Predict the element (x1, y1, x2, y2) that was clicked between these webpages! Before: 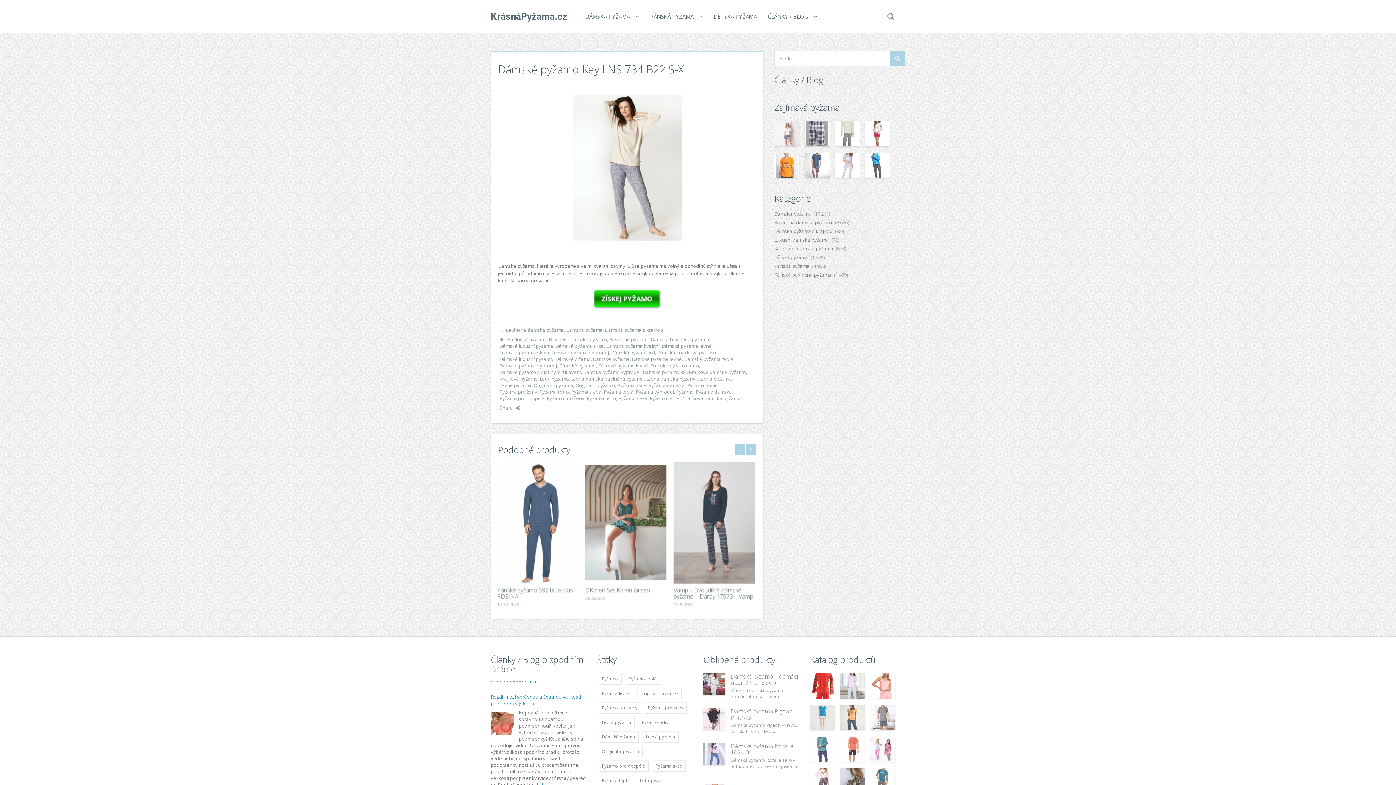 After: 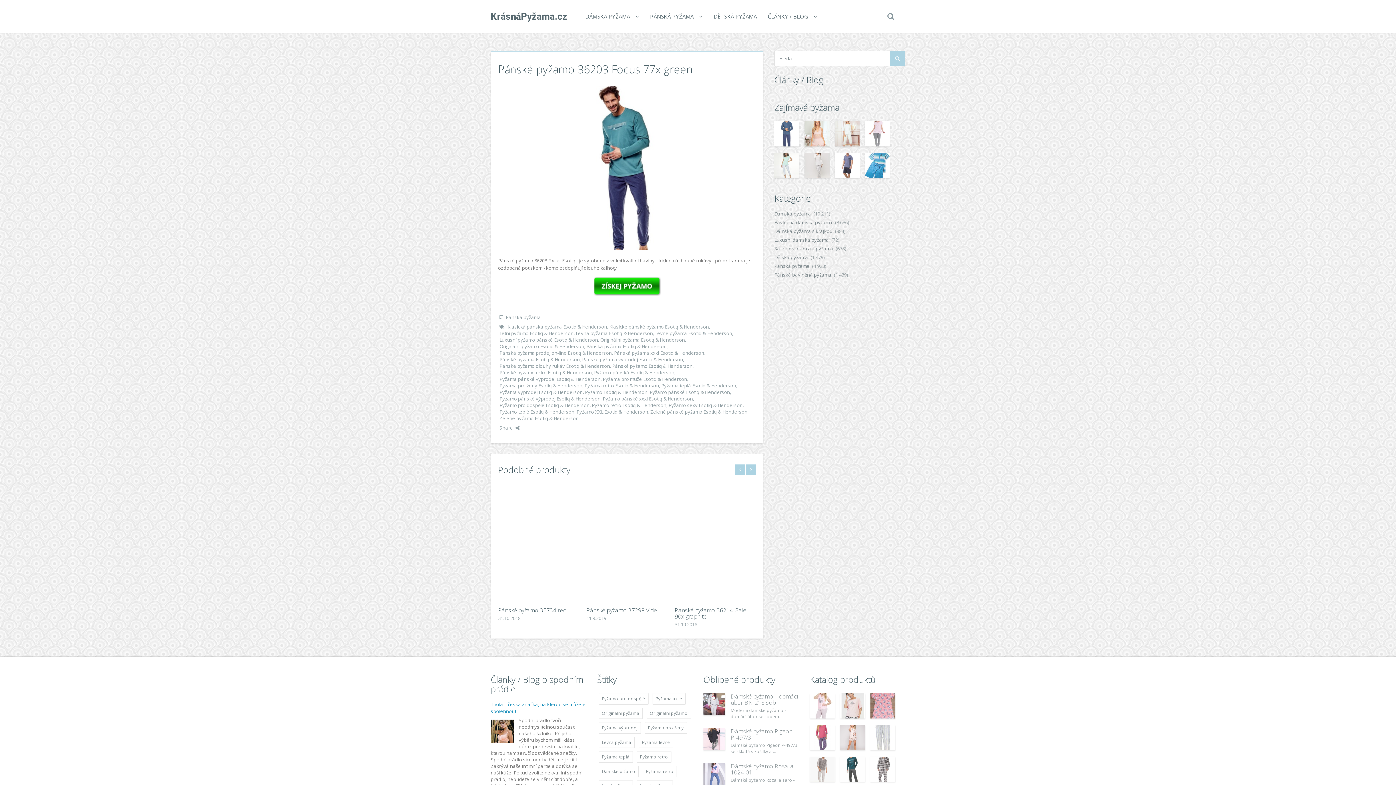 Action: bbox: (810, 736, 835, 762)